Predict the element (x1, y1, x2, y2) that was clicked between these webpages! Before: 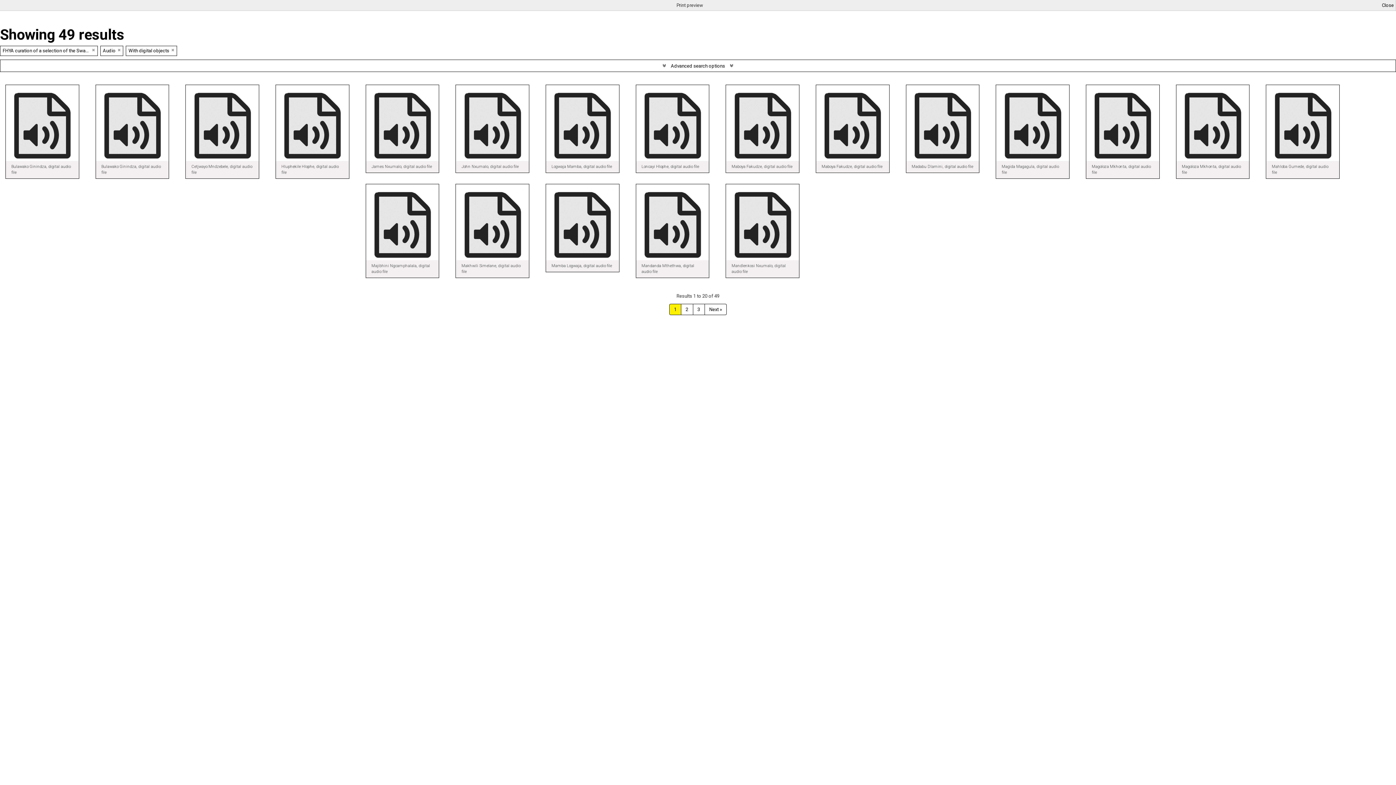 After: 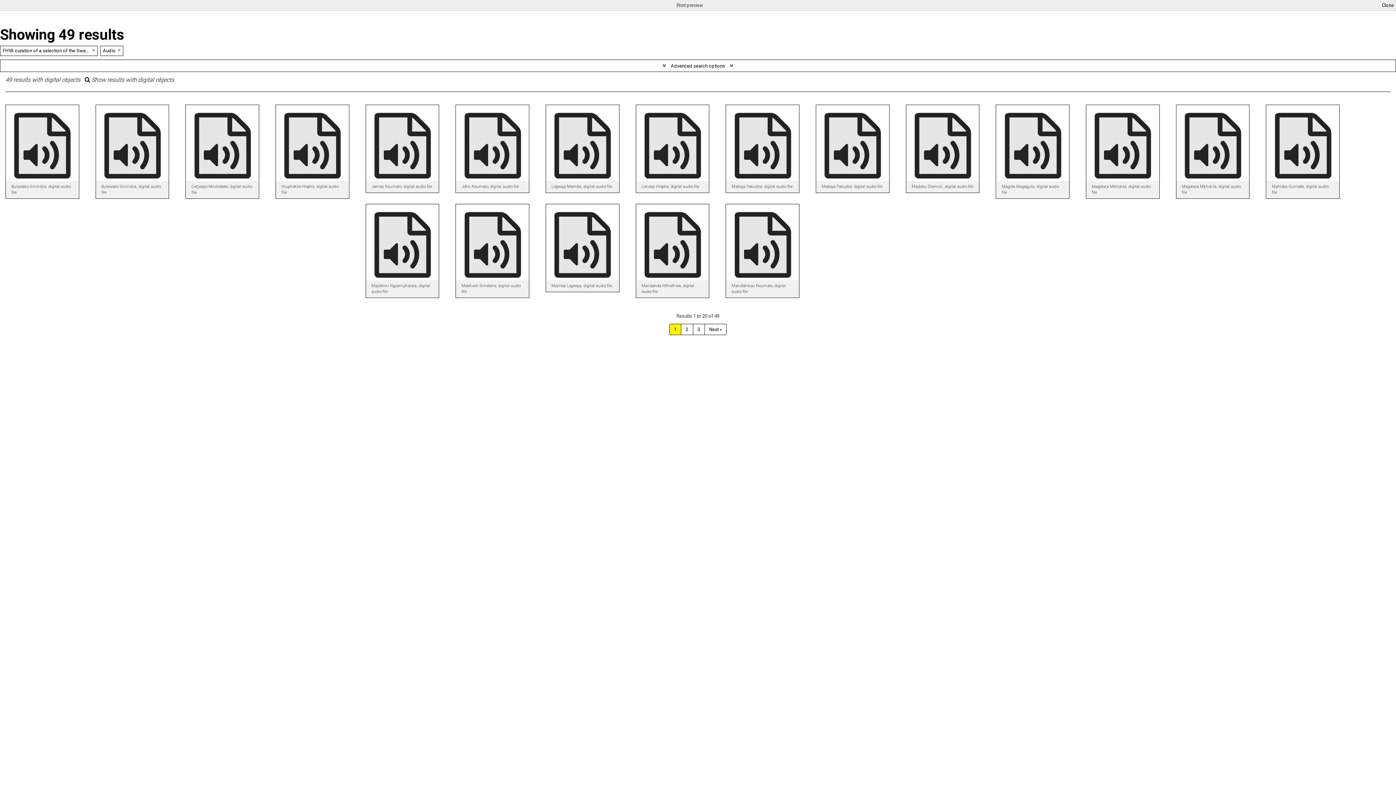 Action: label: Remove filter bbox: (171, 47, 174, 52)